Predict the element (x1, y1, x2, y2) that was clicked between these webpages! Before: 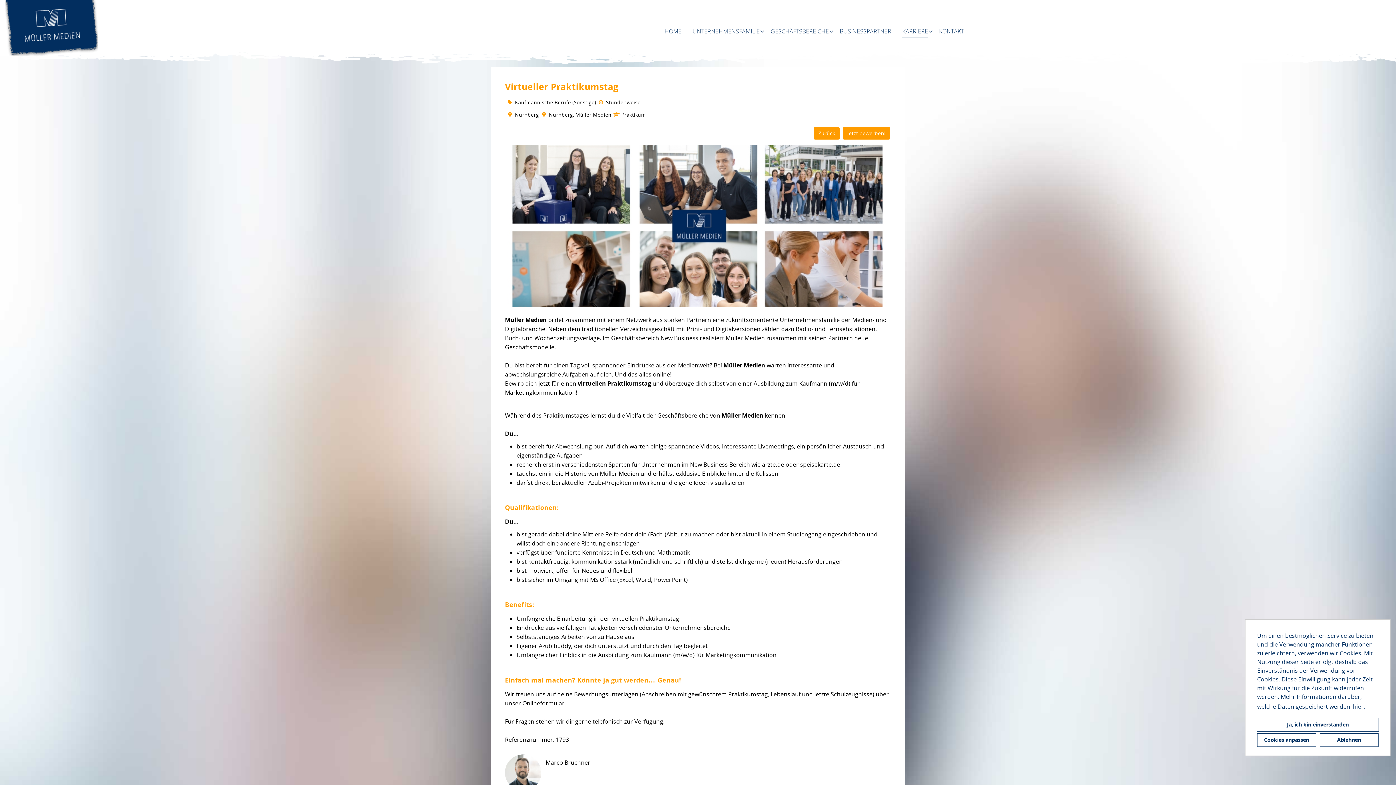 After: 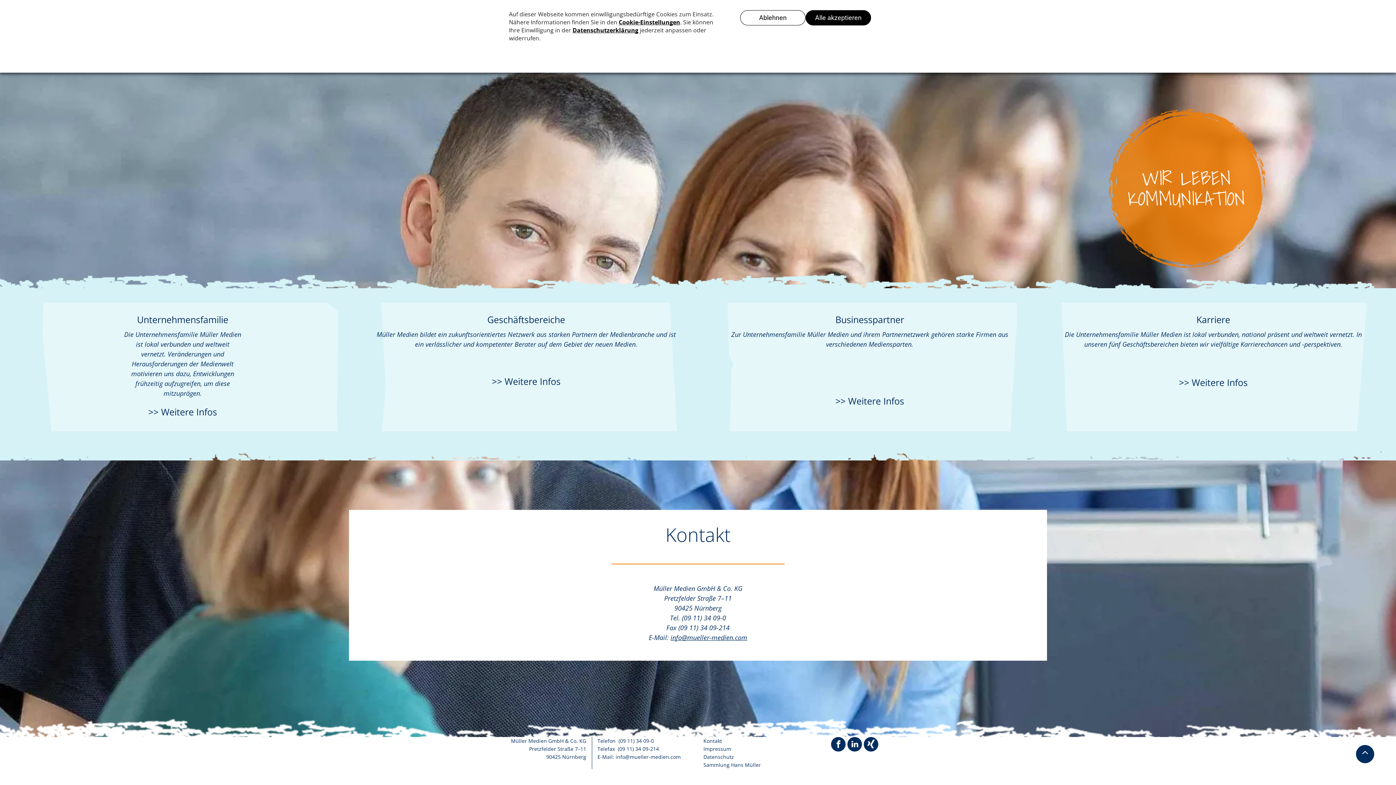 Action: label: HOME bbox: (664, 25, 681, 37)